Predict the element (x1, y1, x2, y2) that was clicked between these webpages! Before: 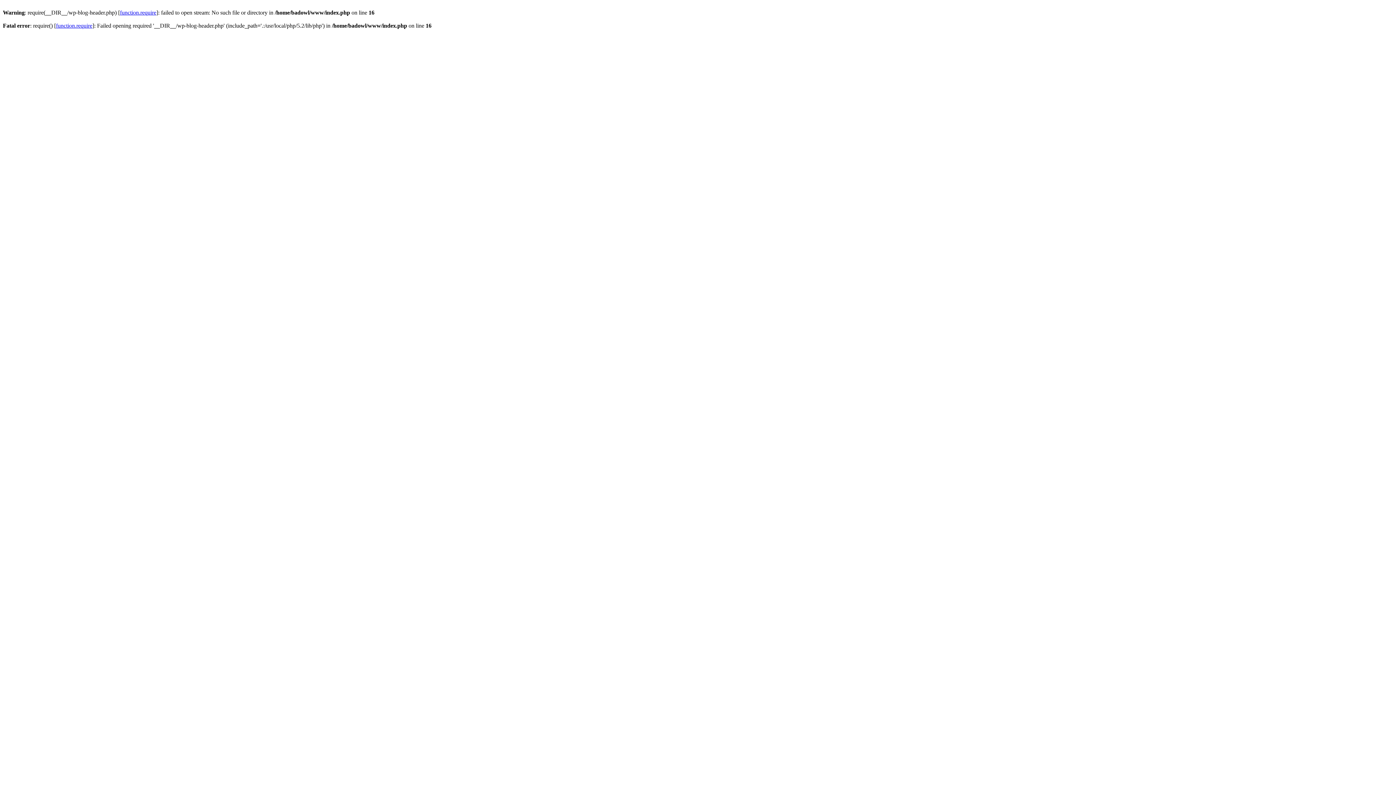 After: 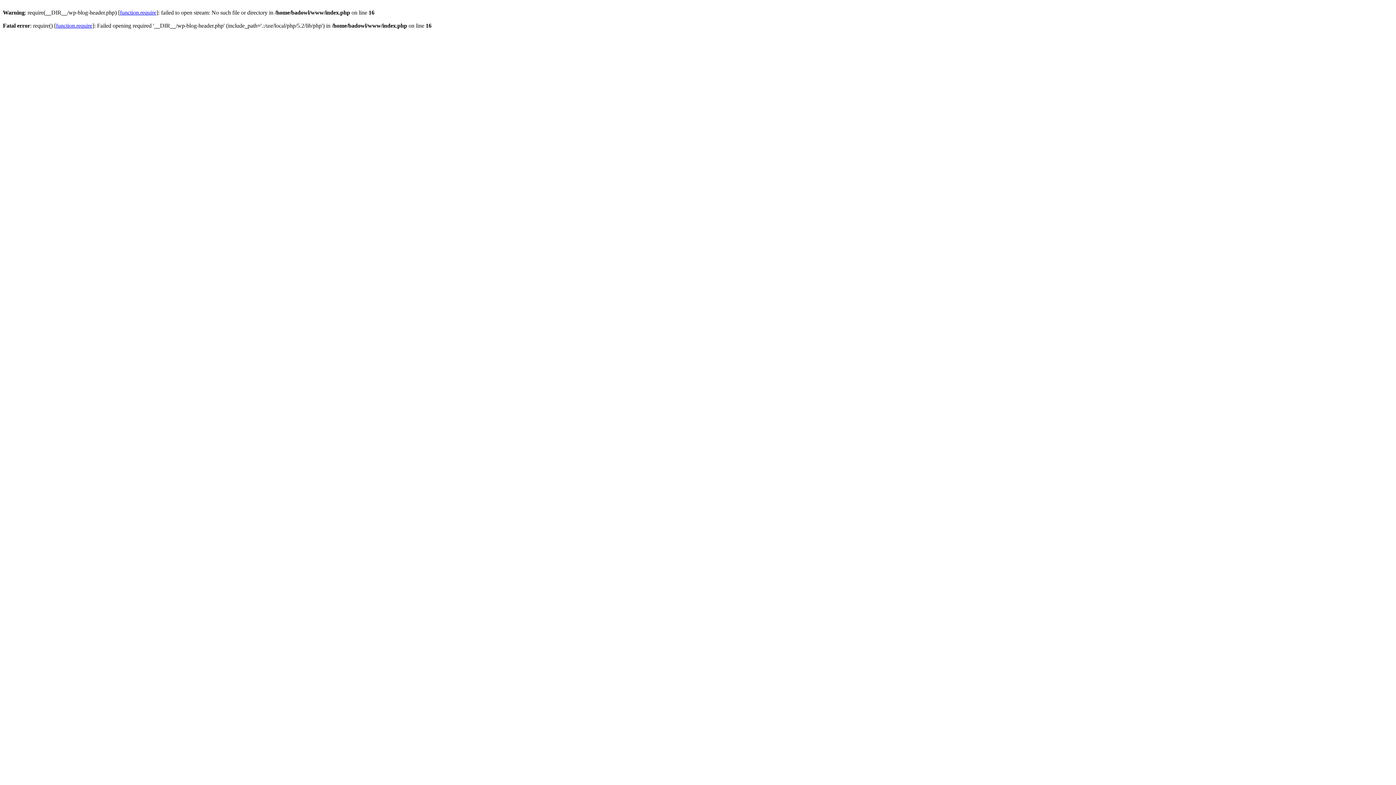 Action: label: function.require bbox: (120, 9, 156, 15)